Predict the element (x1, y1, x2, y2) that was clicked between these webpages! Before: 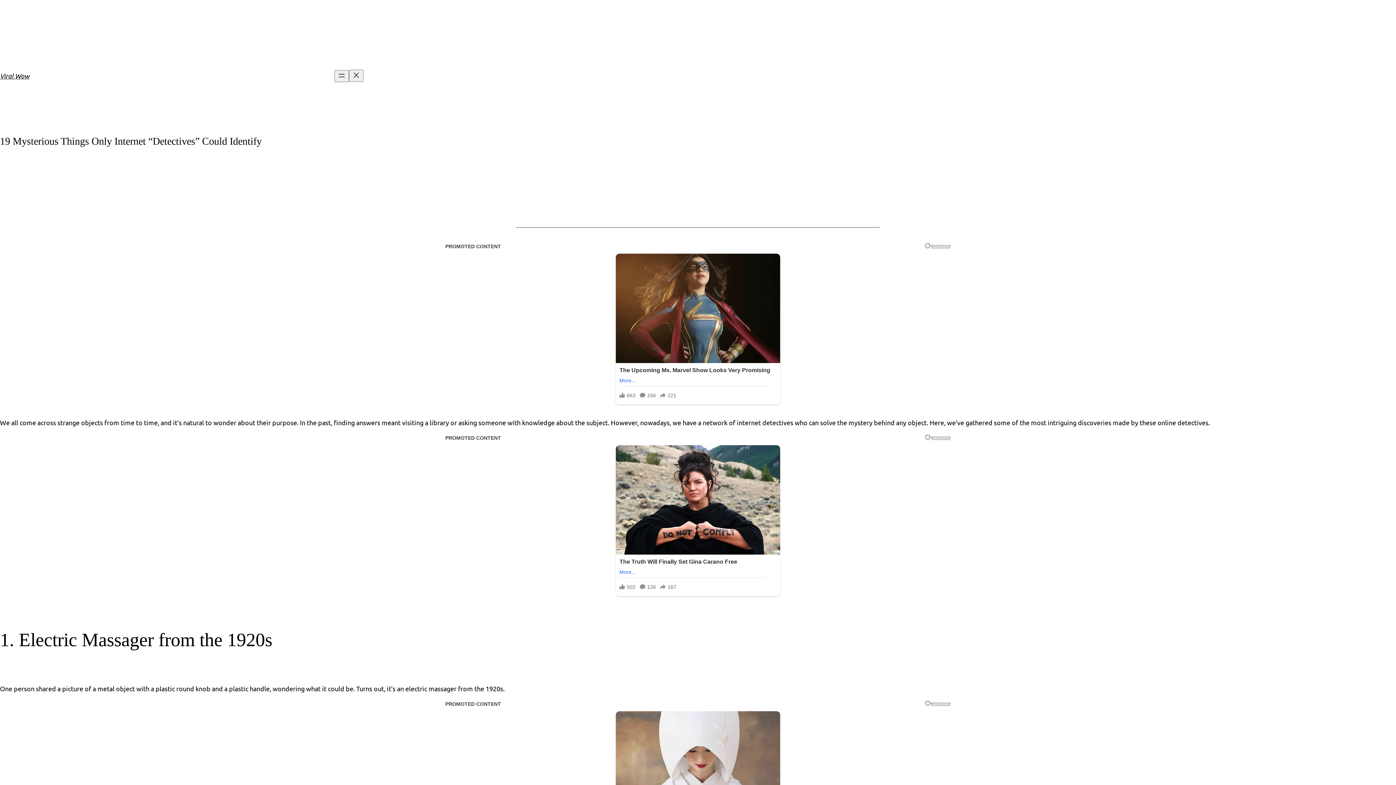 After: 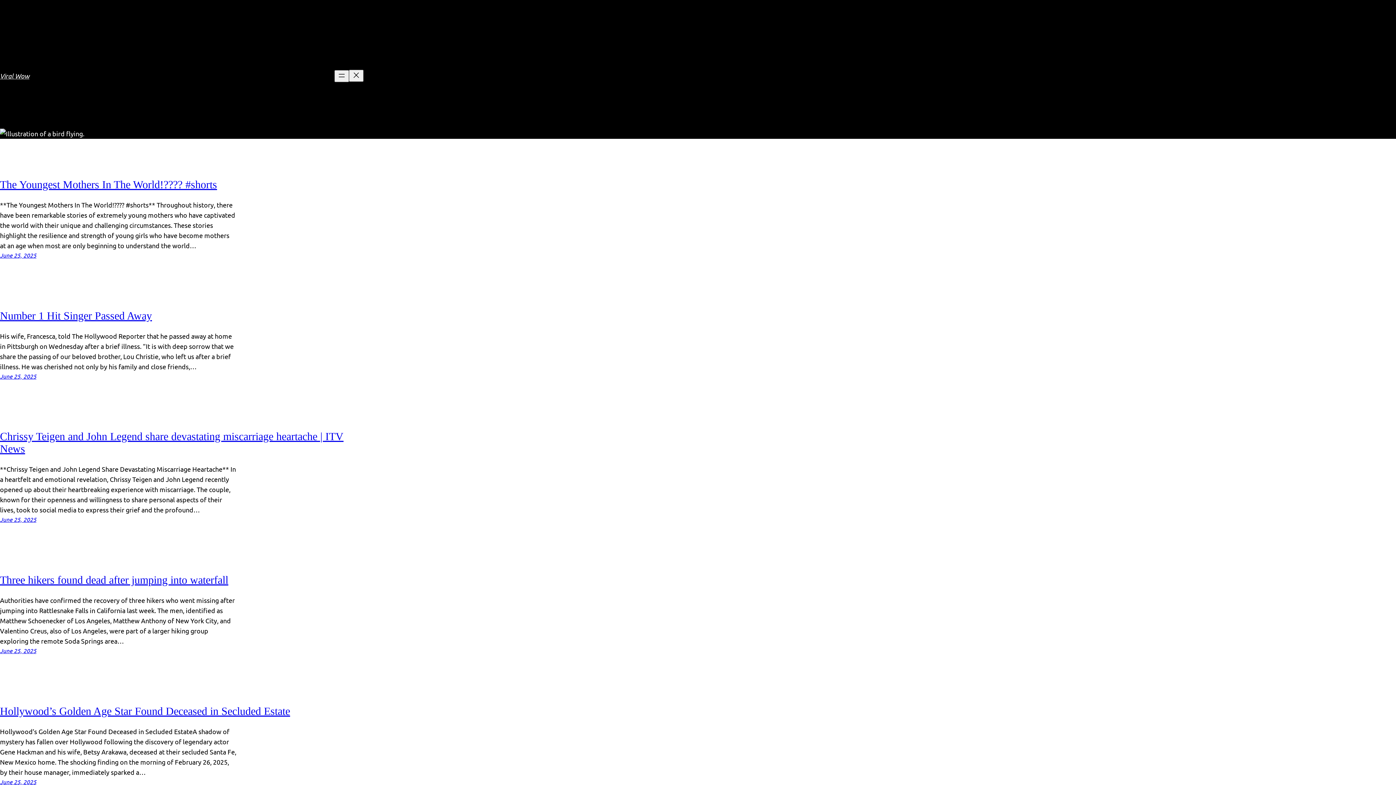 Action: bbox: (0, 72, 29, 80) label: Viral Wow